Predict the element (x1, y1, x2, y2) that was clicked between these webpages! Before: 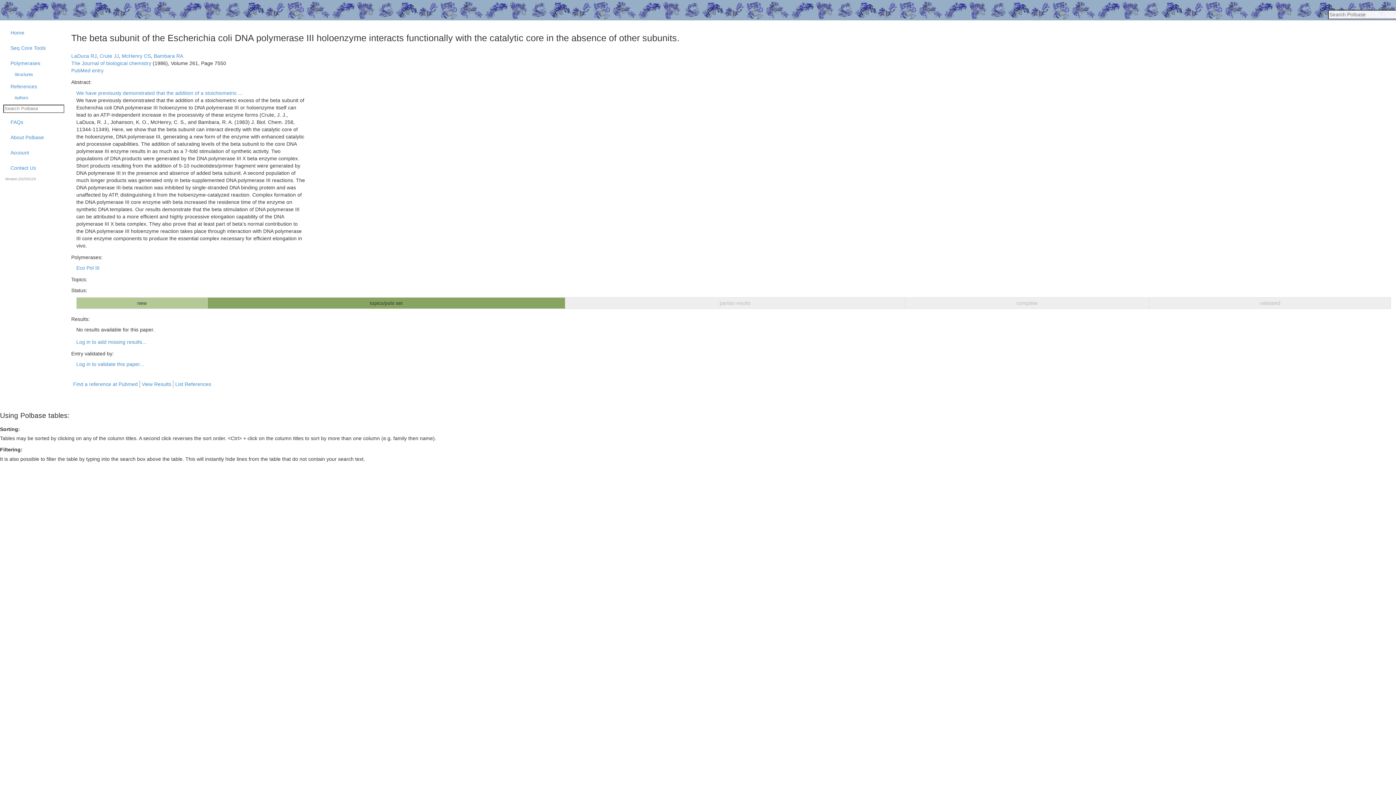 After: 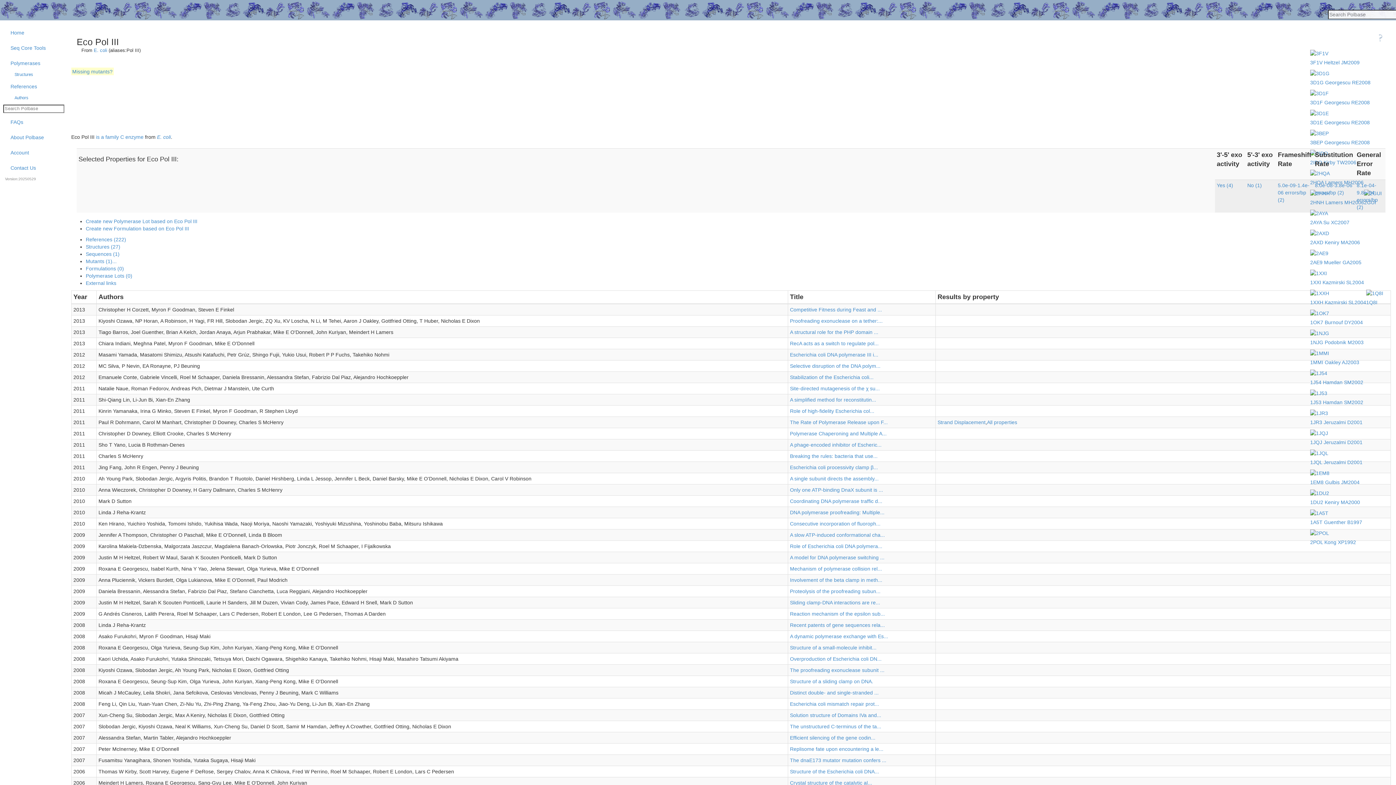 Action: bbox: (76, 264, 99, 270) label: Eco Pol III